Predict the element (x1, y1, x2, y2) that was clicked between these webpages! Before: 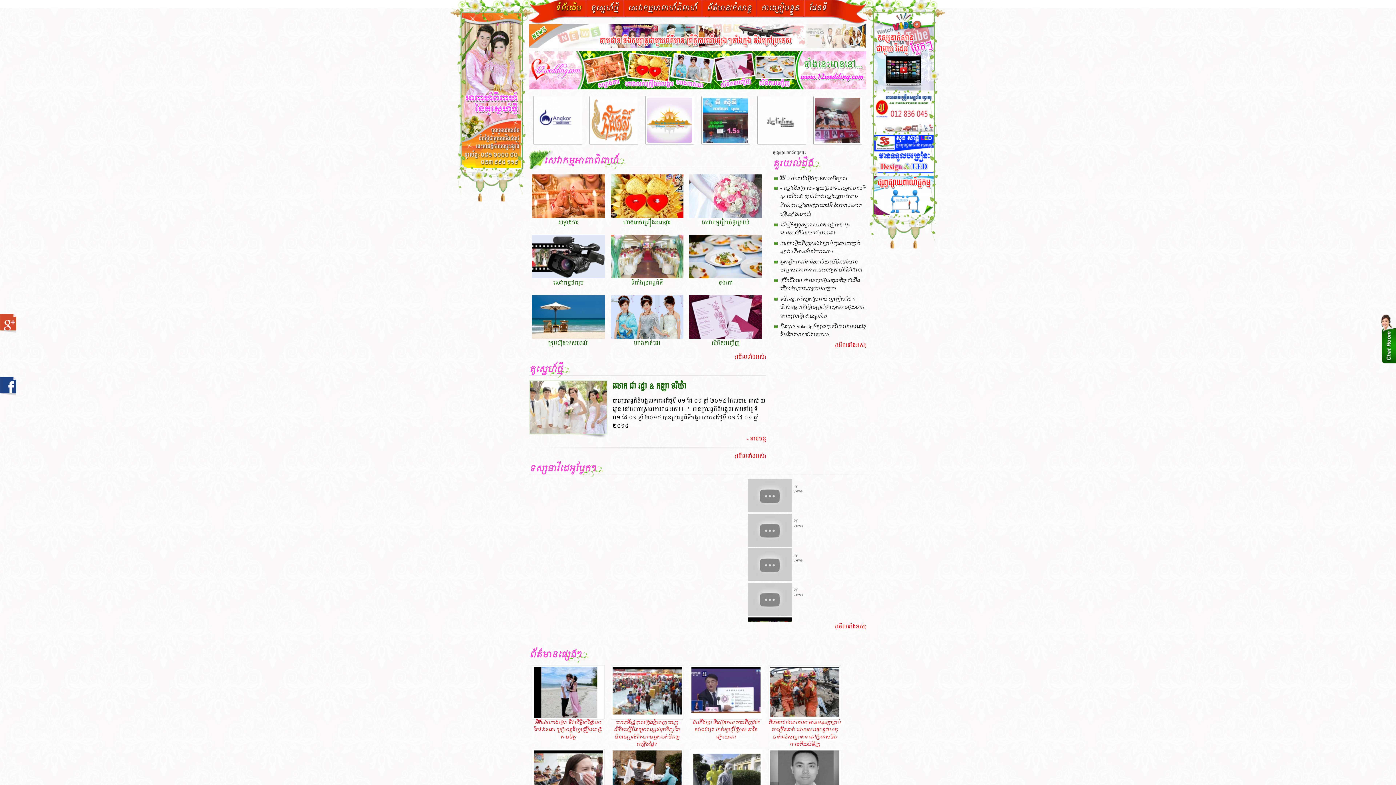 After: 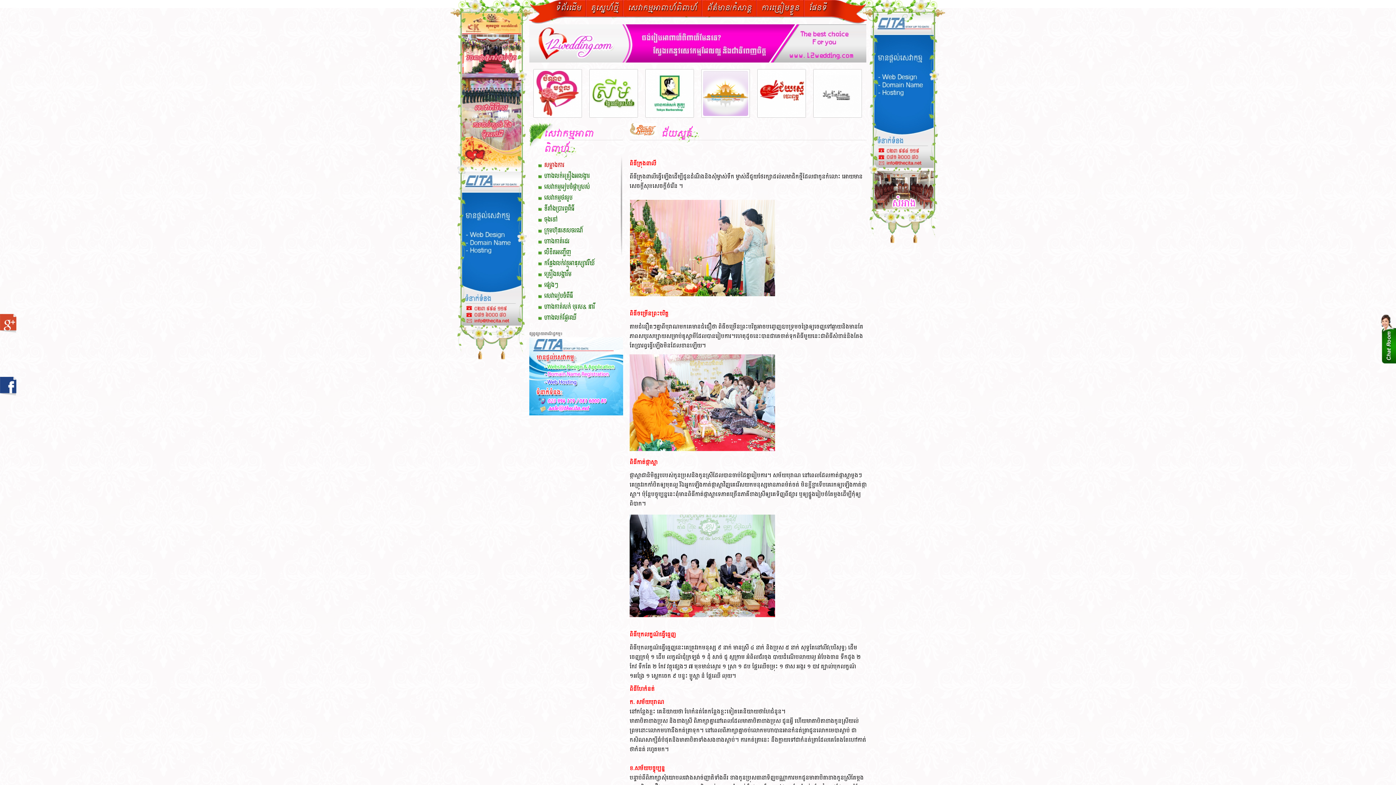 Action: bbox: (589, 96, 635, 144)